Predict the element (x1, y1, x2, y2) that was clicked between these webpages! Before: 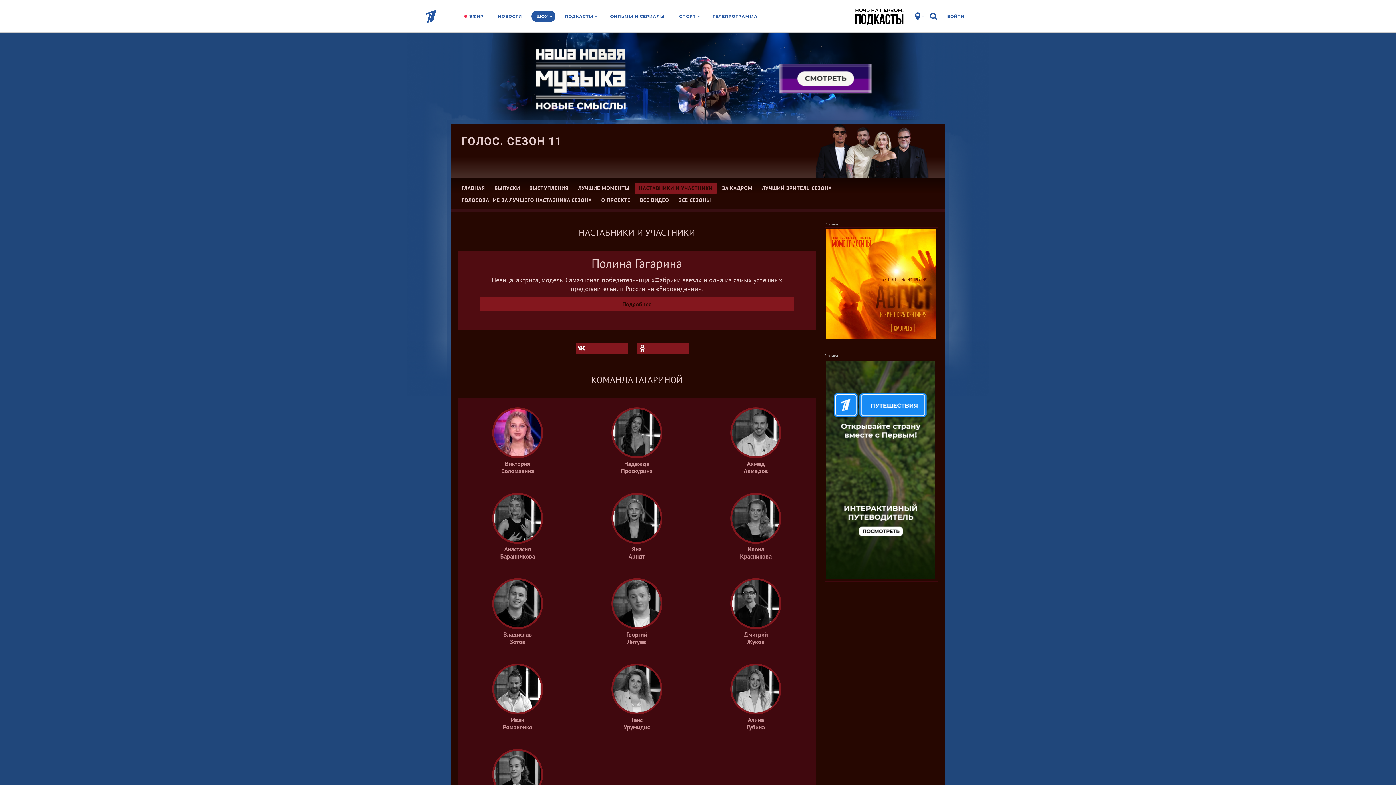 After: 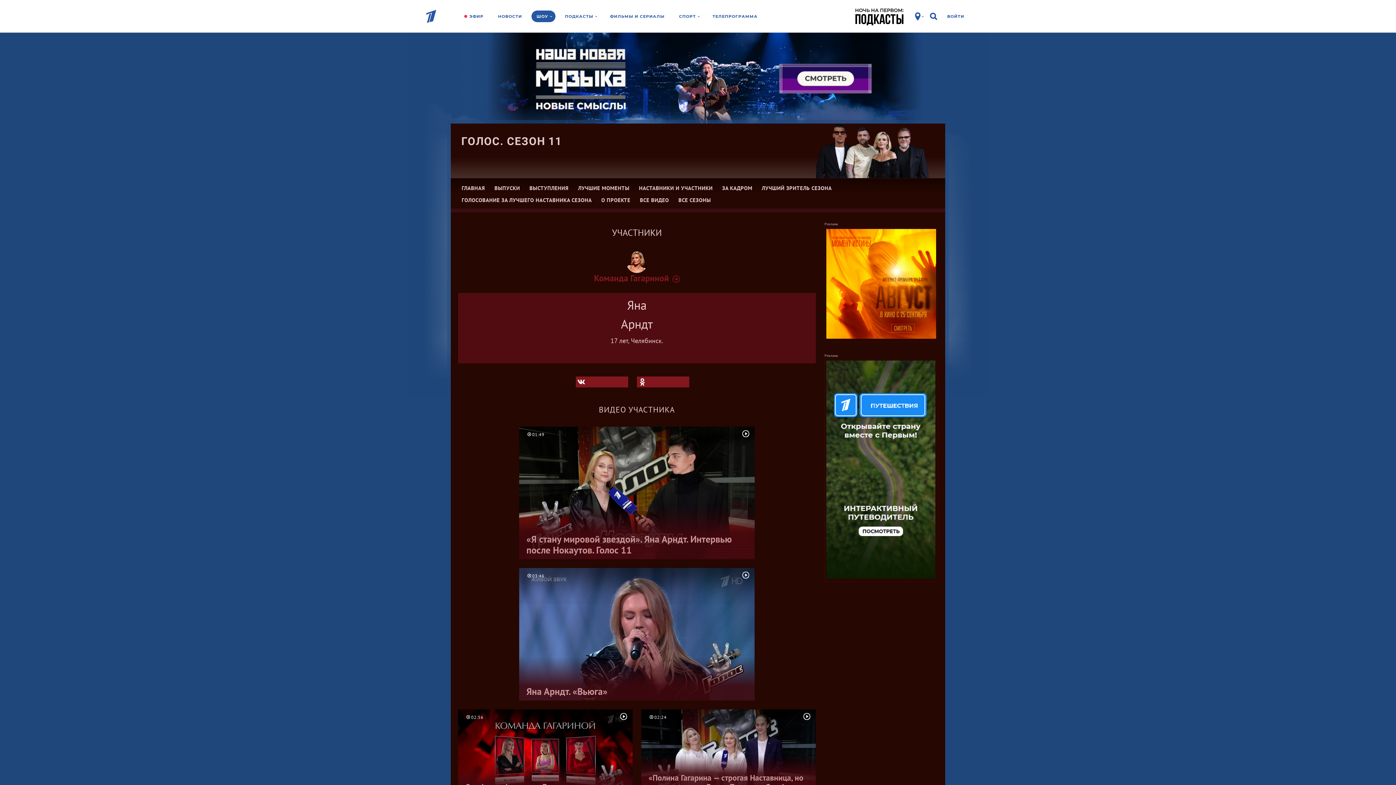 Action: label: Яна

Арндт bbox: (577, 493, 696, 567)